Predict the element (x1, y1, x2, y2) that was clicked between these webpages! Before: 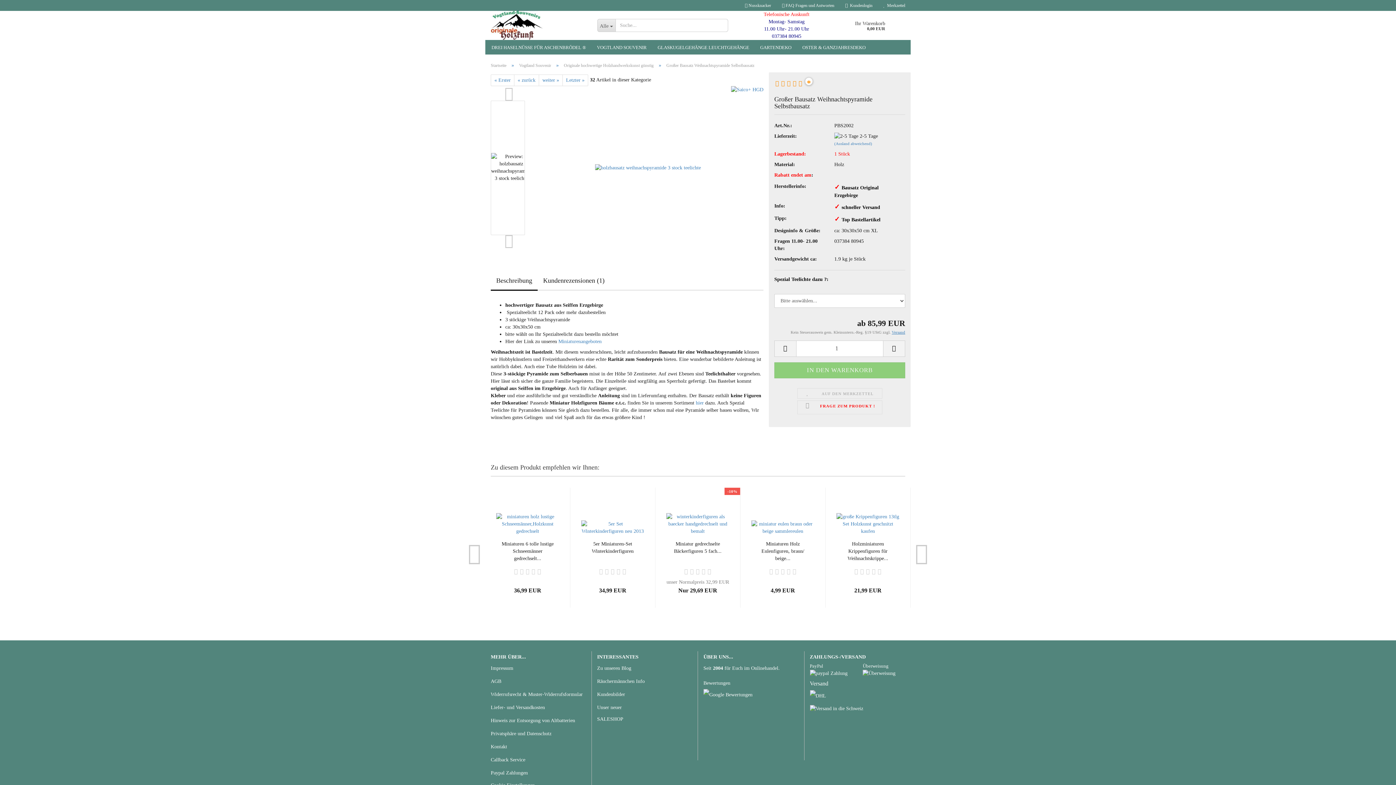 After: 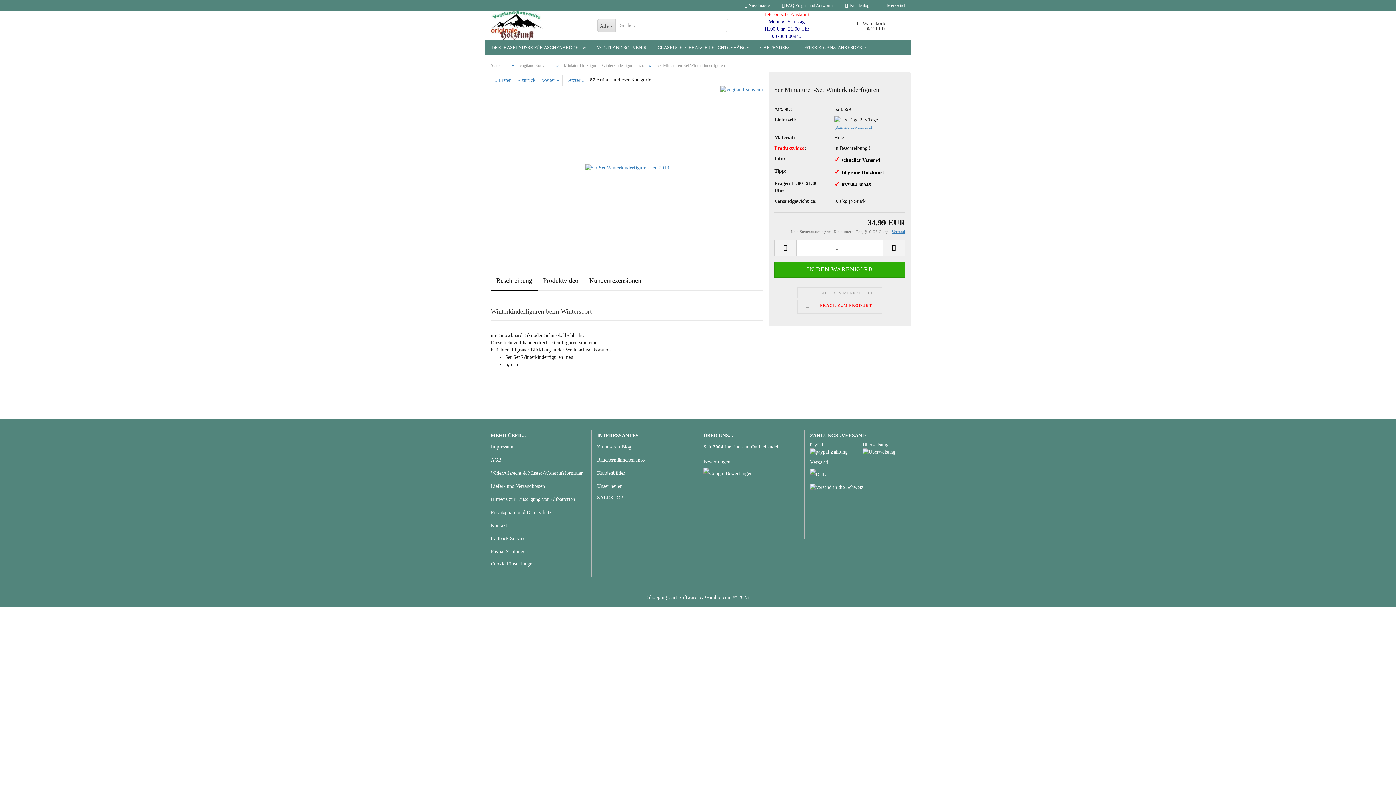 Action: label: 5er Miniaturen-Set Winterkinderfiguren bbox: (586, 540, 638, 555)